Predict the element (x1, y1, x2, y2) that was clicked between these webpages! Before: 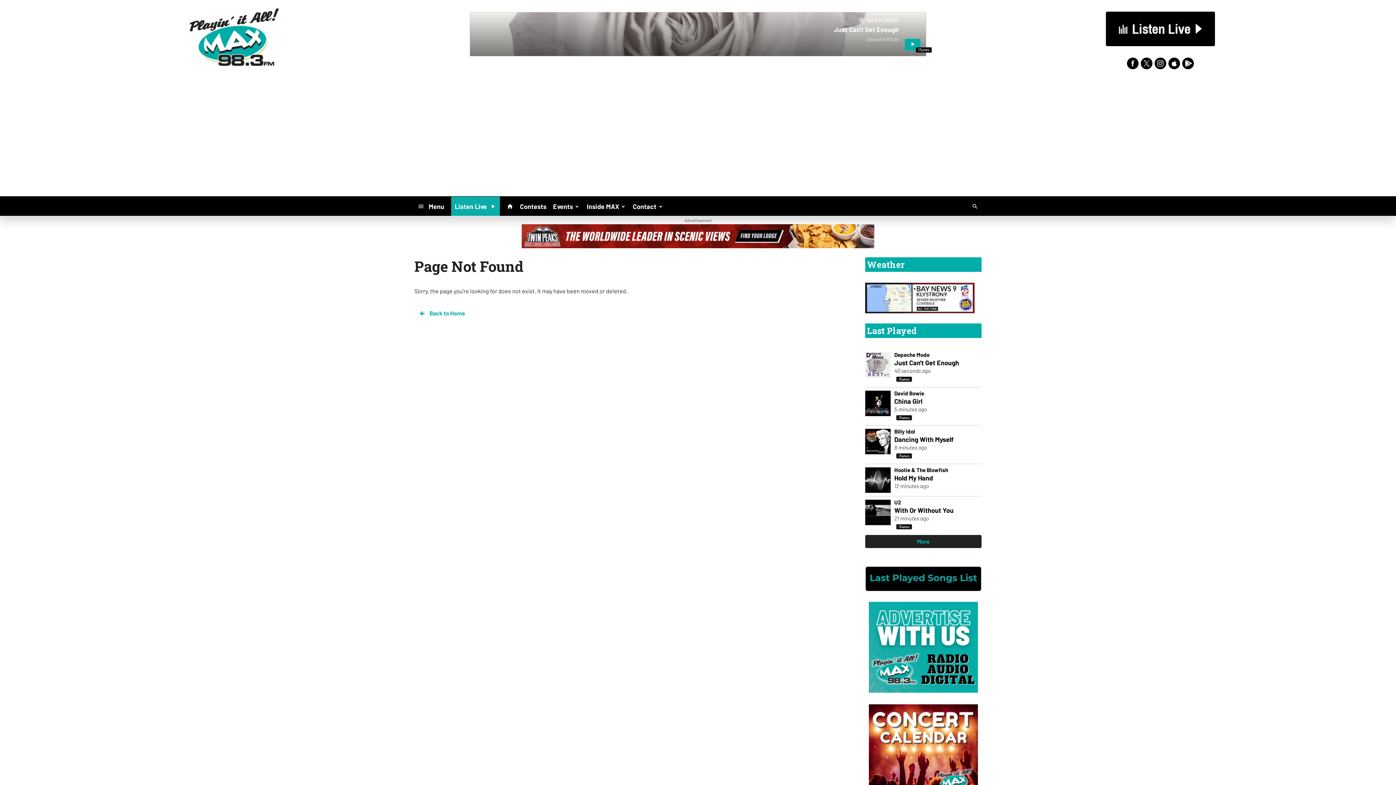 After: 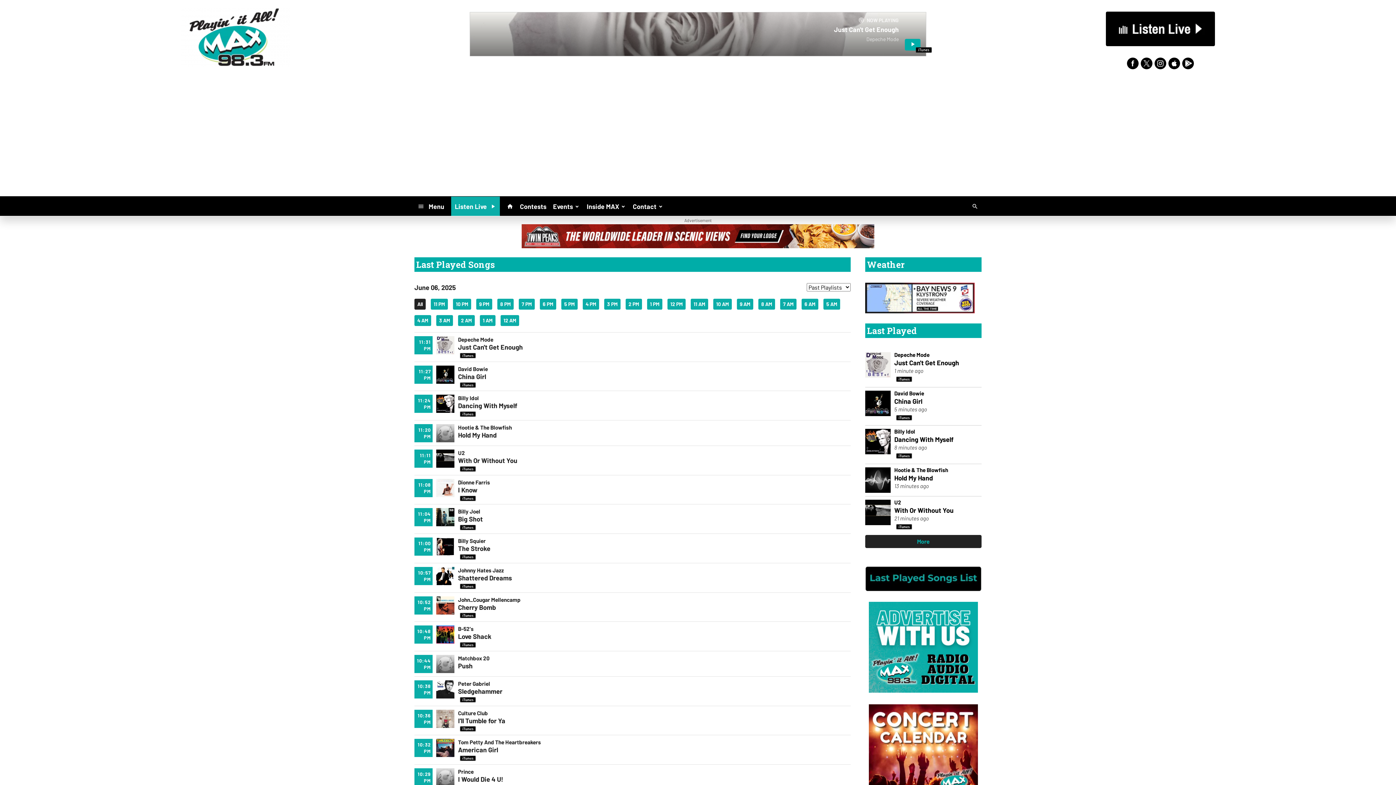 Action: bbox: (865, 566, 981, 591)